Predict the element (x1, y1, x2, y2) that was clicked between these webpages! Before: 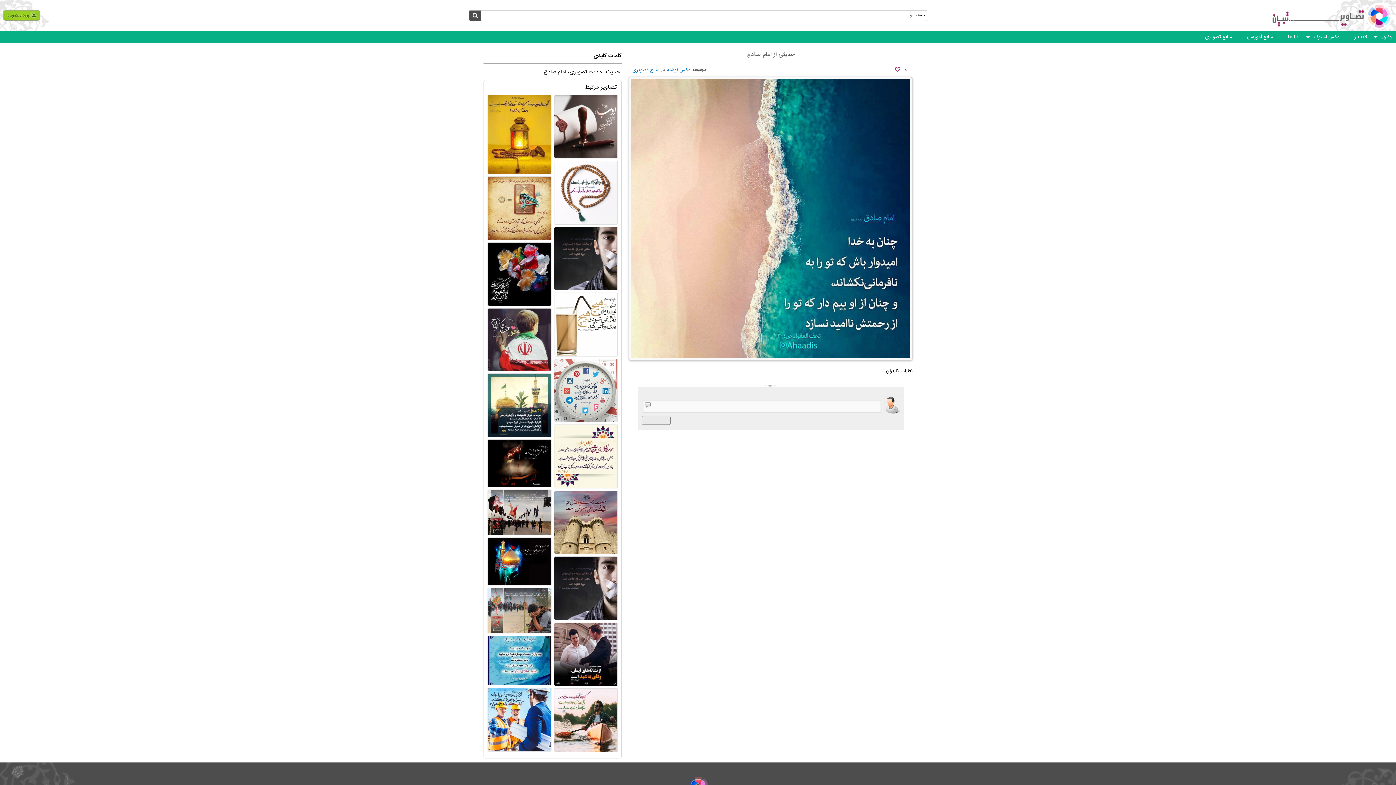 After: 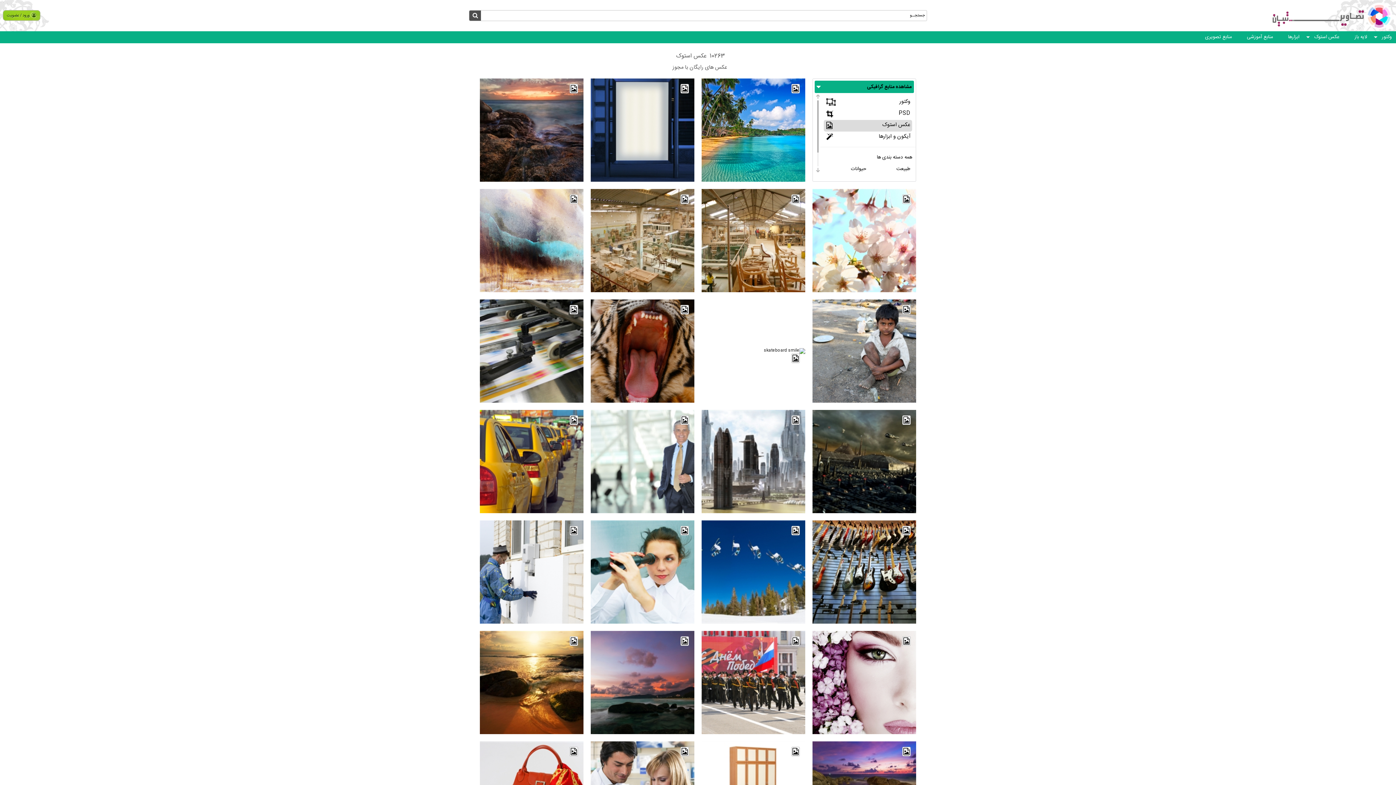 Action: bbox: (1307, 33, 1344, 41) label: عکس استوک